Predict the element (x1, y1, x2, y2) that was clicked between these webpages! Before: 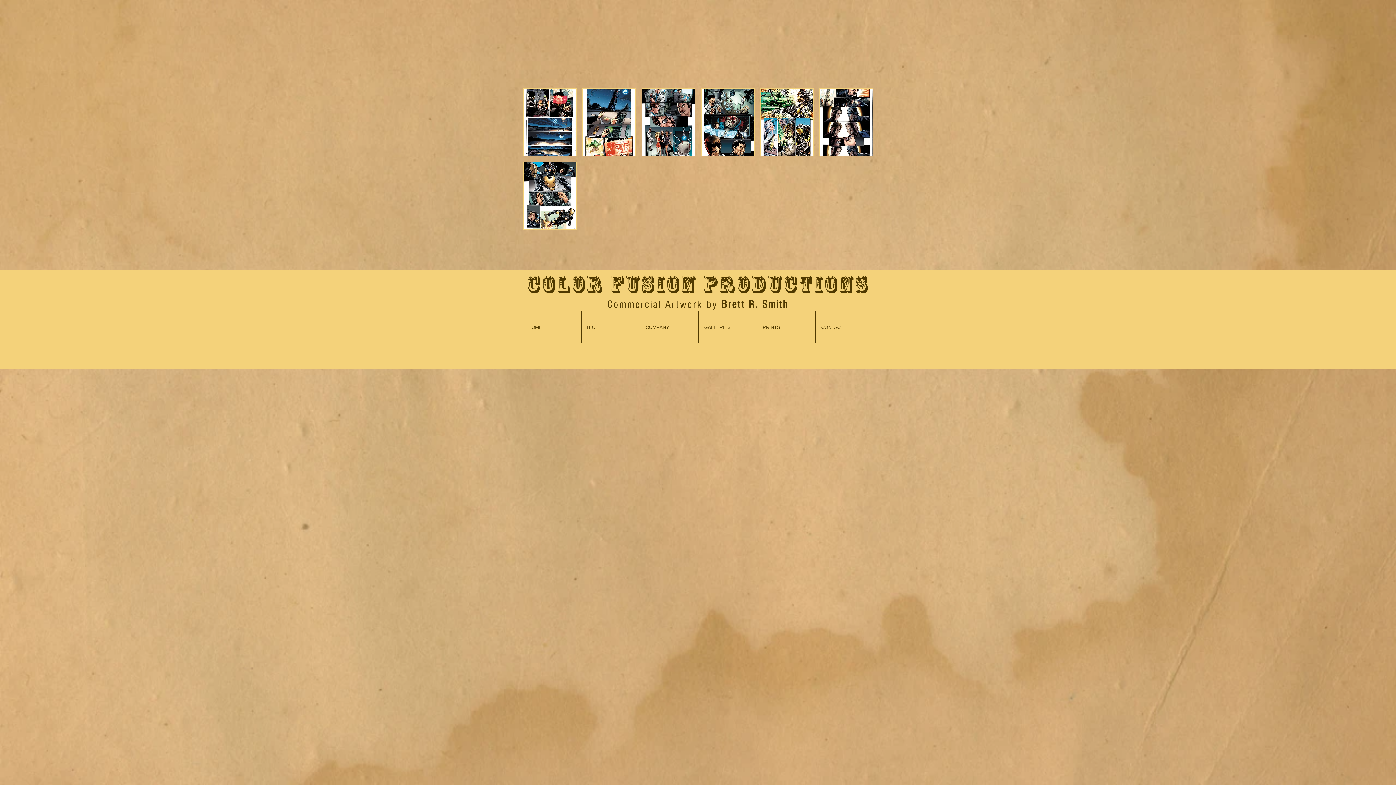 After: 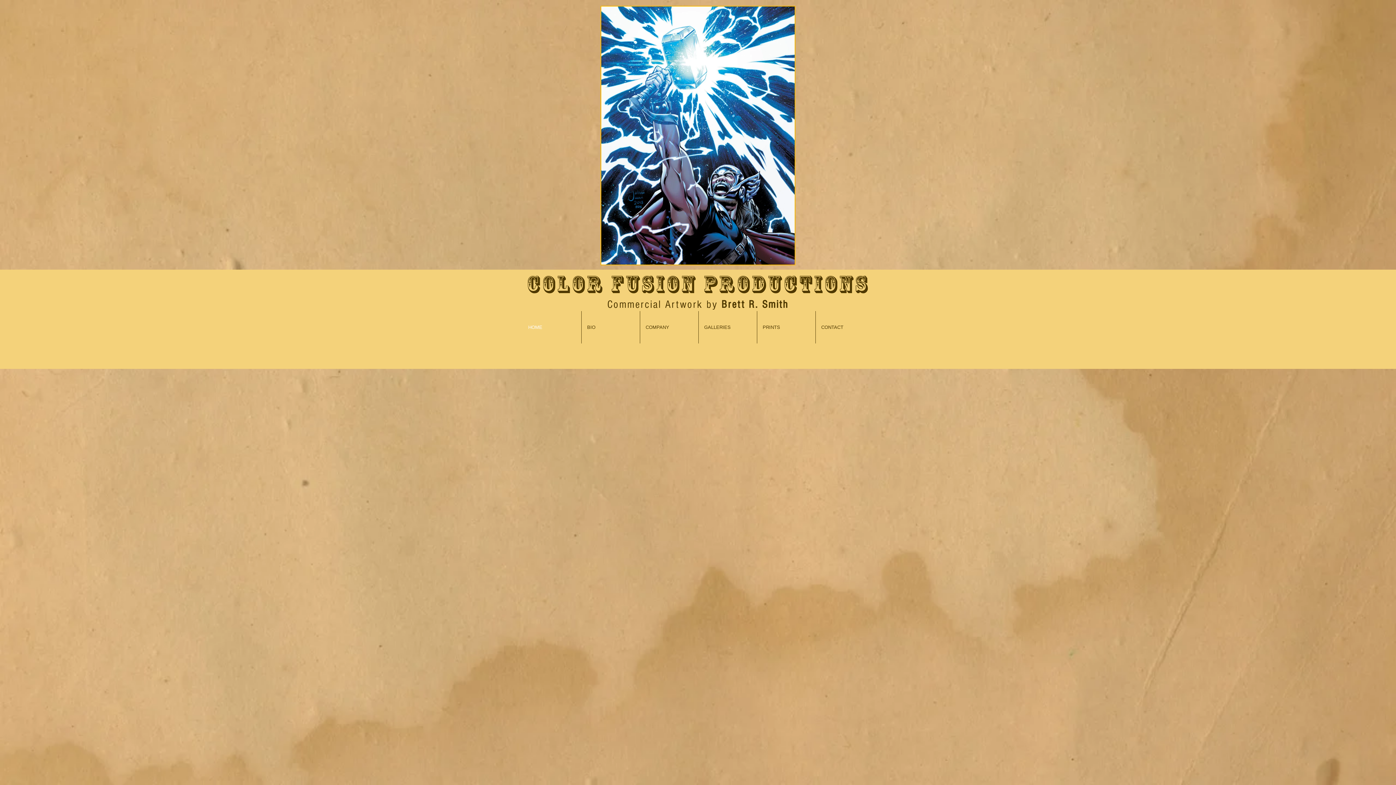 Action: label: HOME bbox: (522, 311, 581, 343)